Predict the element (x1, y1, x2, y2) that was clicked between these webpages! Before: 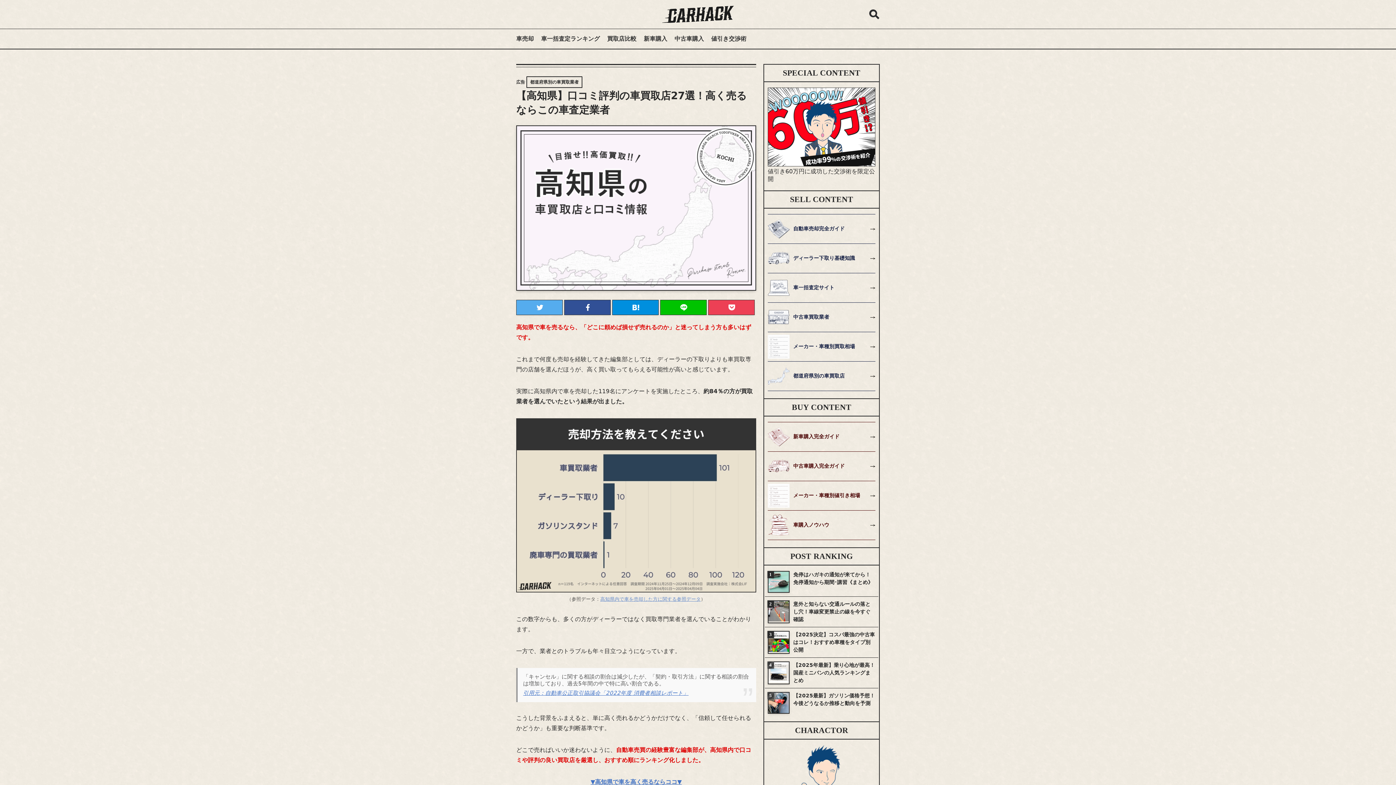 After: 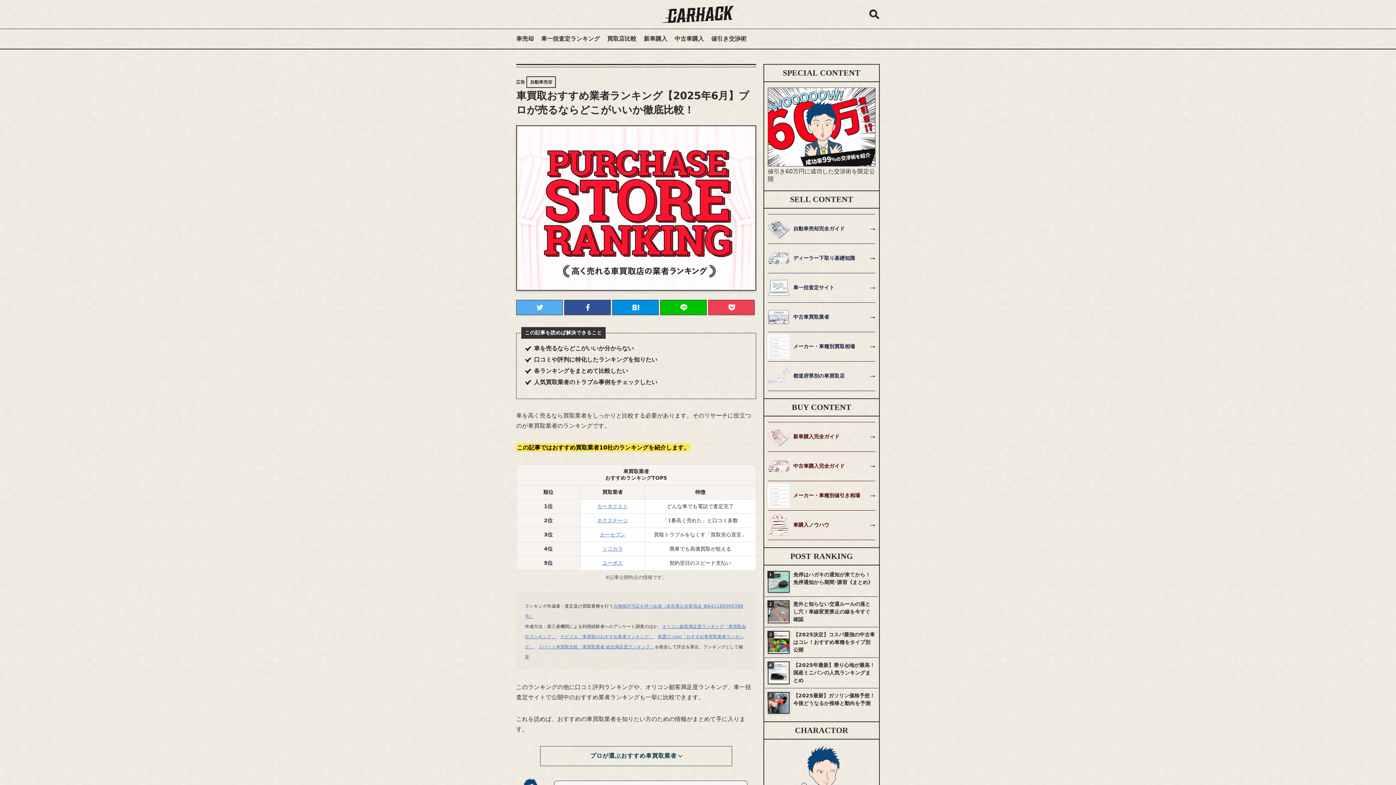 Action: label: 中古車買取業者 bbox: (768, 302, 875, 331)